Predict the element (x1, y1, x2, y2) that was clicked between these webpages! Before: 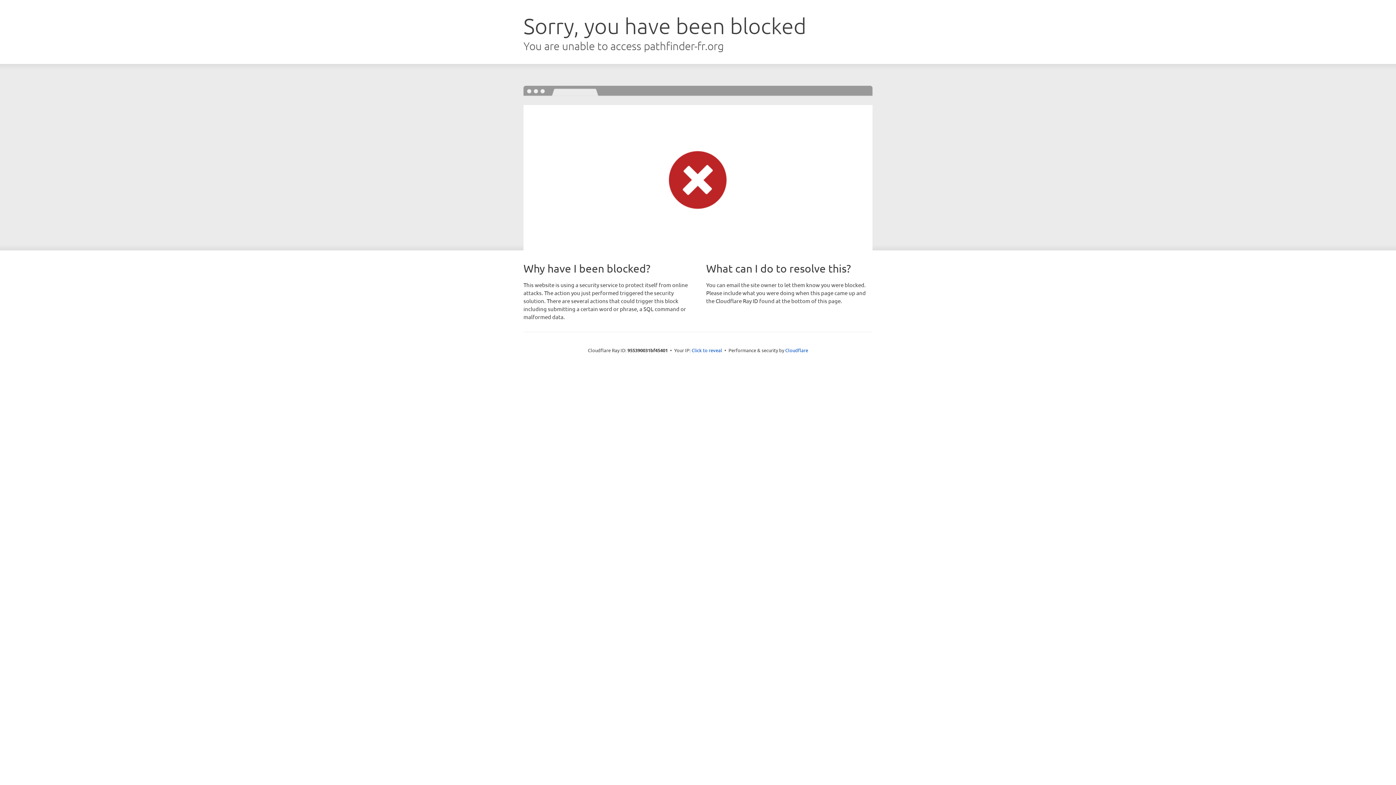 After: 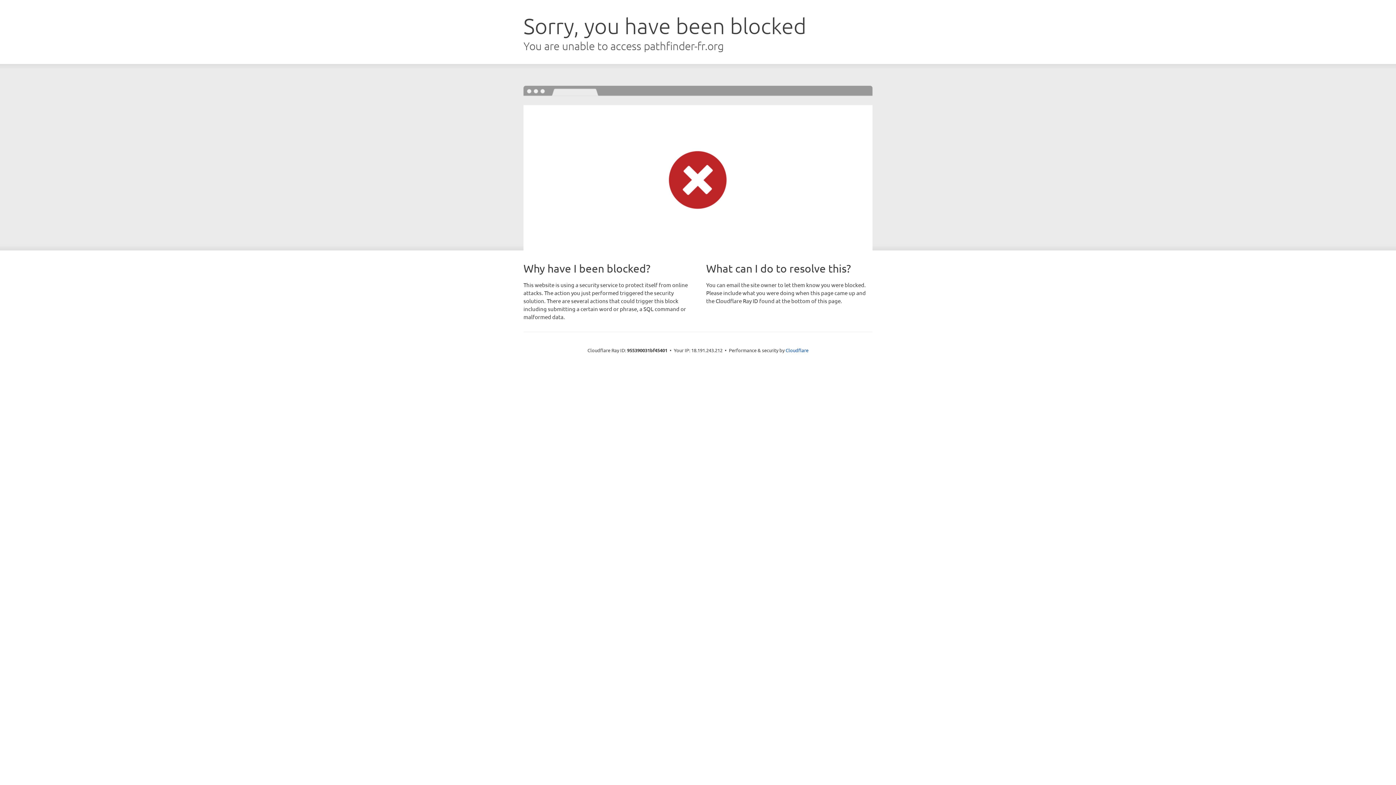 Action: bbox: (691, 346, 722, 353) label: Click to reveal